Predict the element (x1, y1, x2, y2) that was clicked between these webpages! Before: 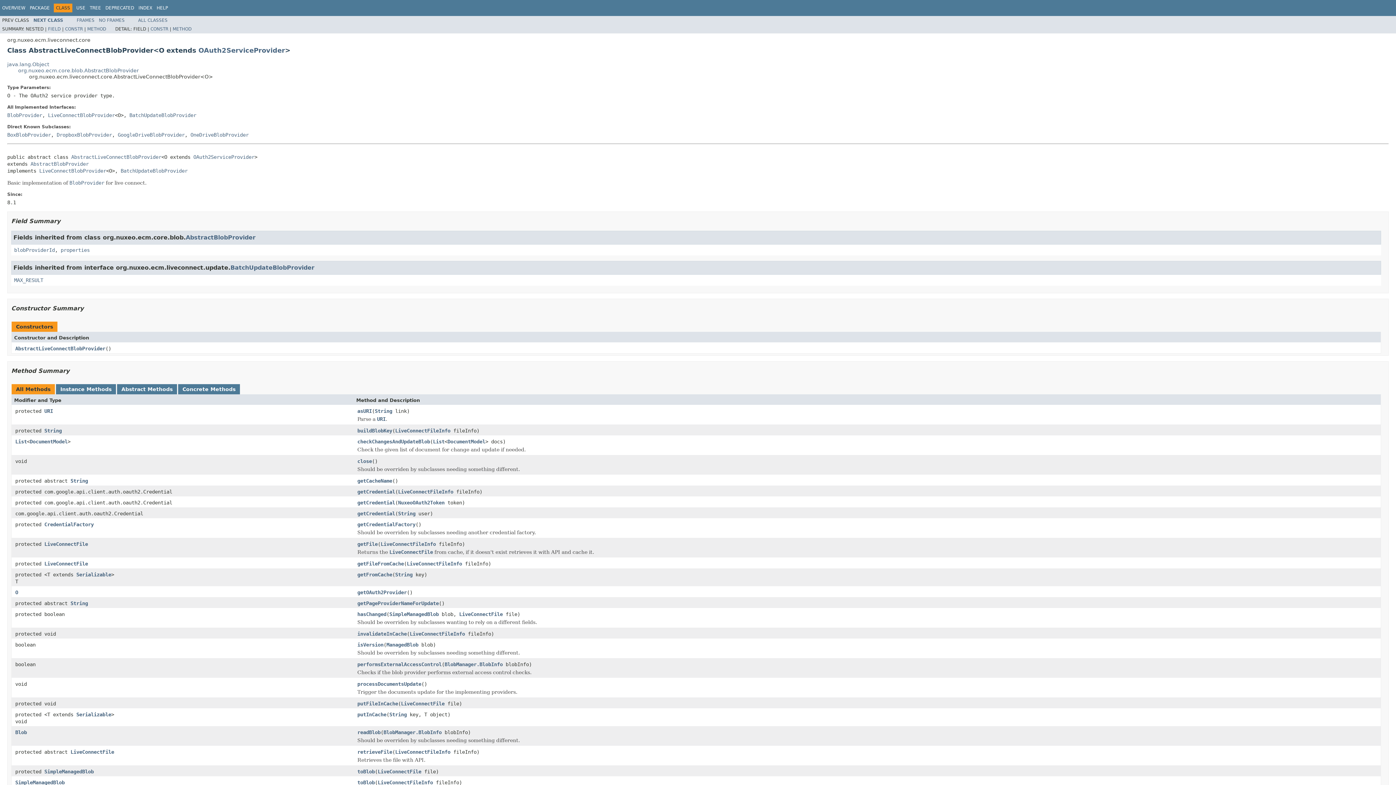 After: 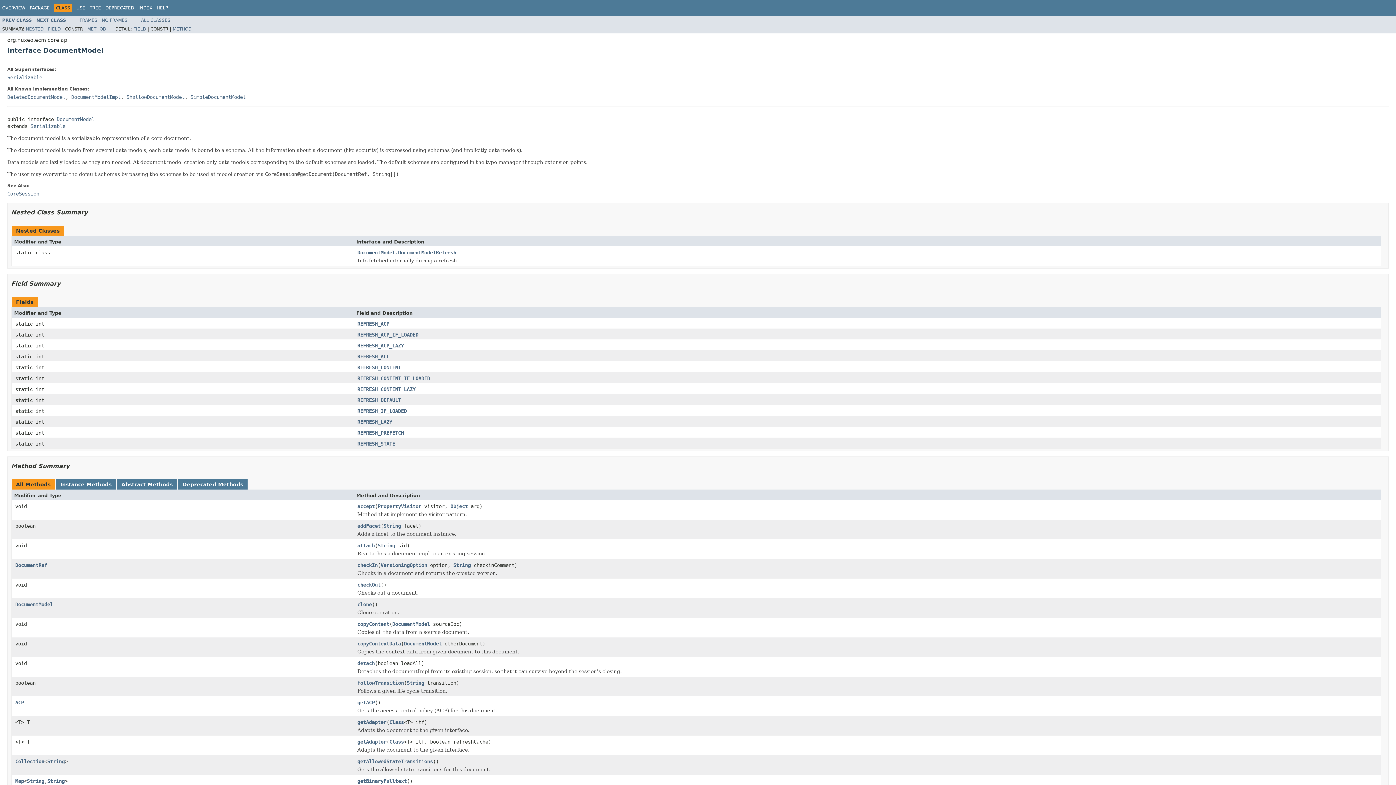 Action: bbox: (447, 438, 485, 445) label: DocumentModel